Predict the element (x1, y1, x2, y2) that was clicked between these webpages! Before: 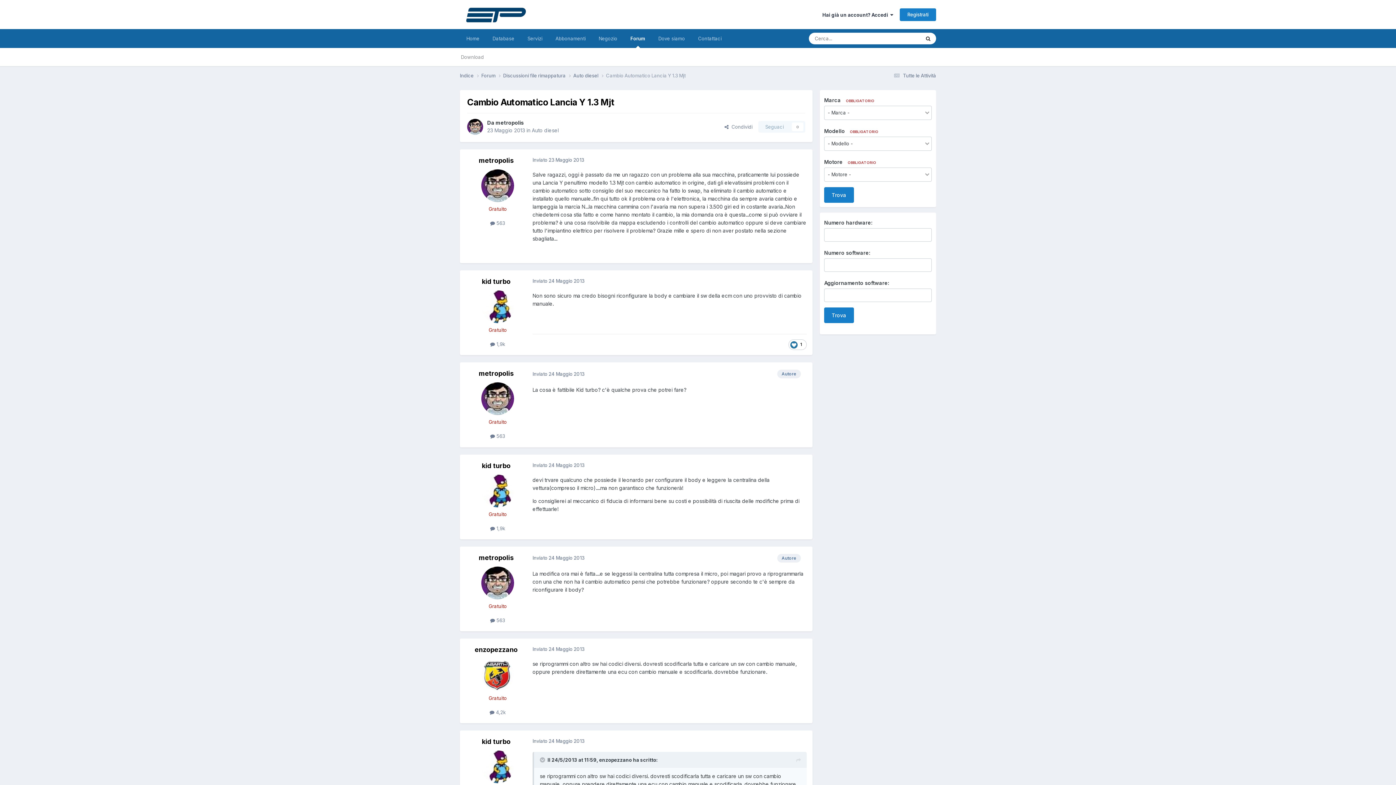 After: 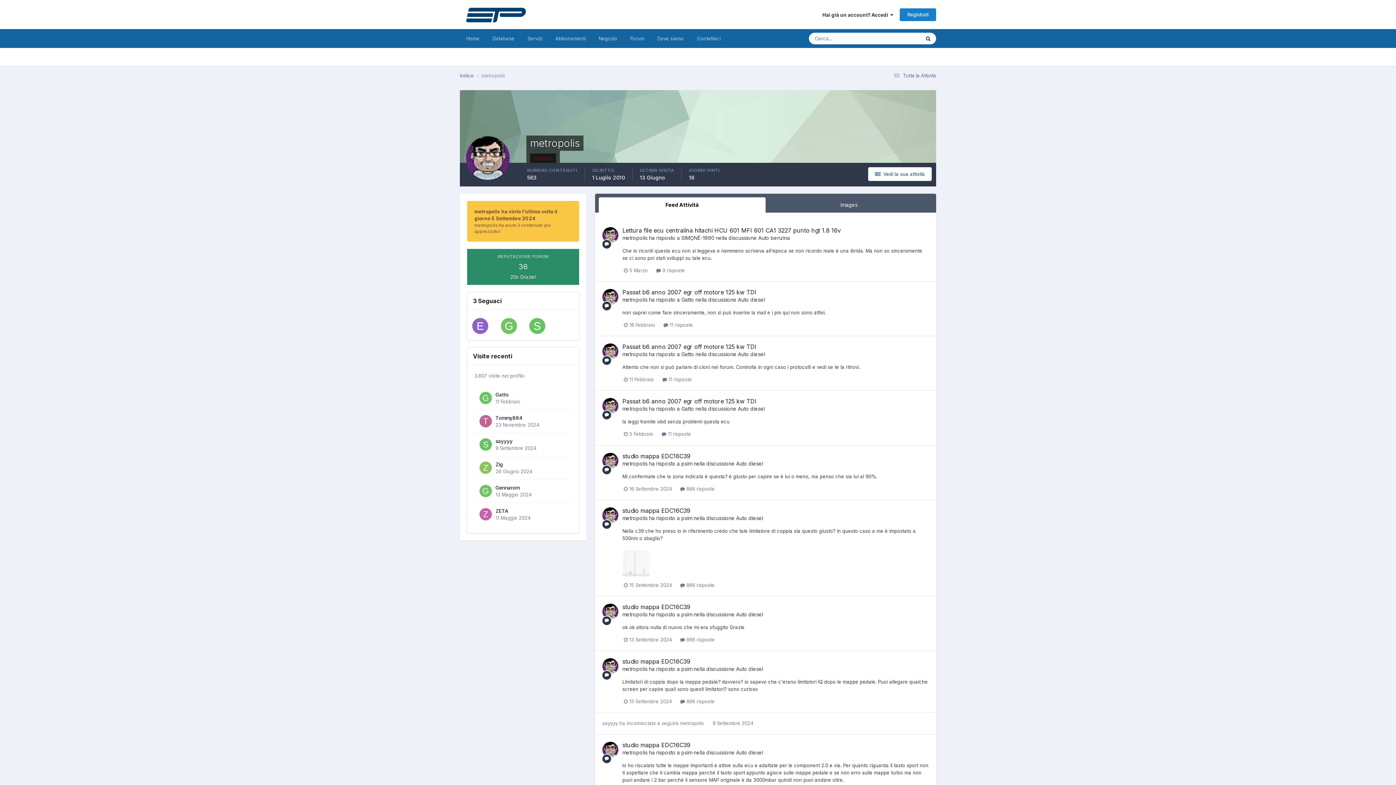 Action: bbox: (495, 119, 524, 125) label: metropolis